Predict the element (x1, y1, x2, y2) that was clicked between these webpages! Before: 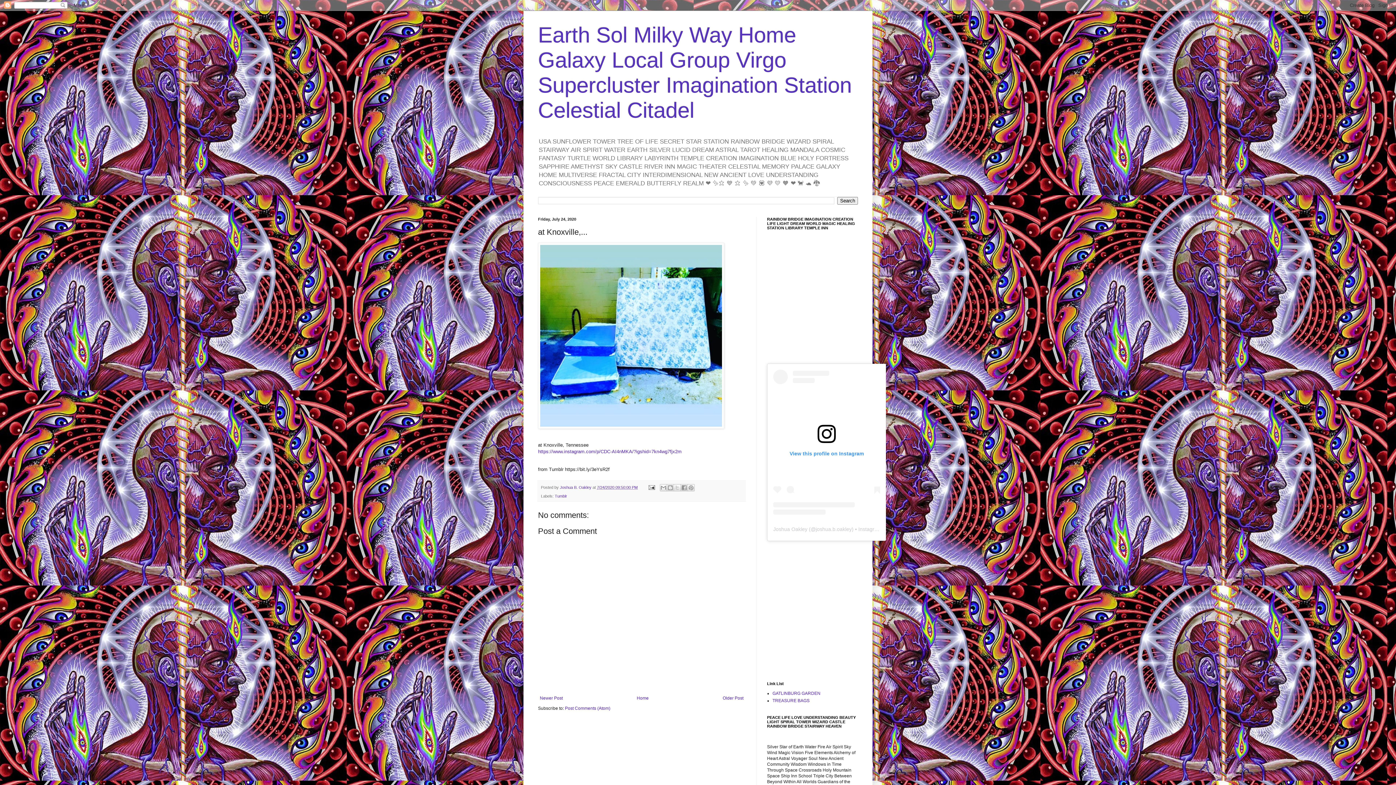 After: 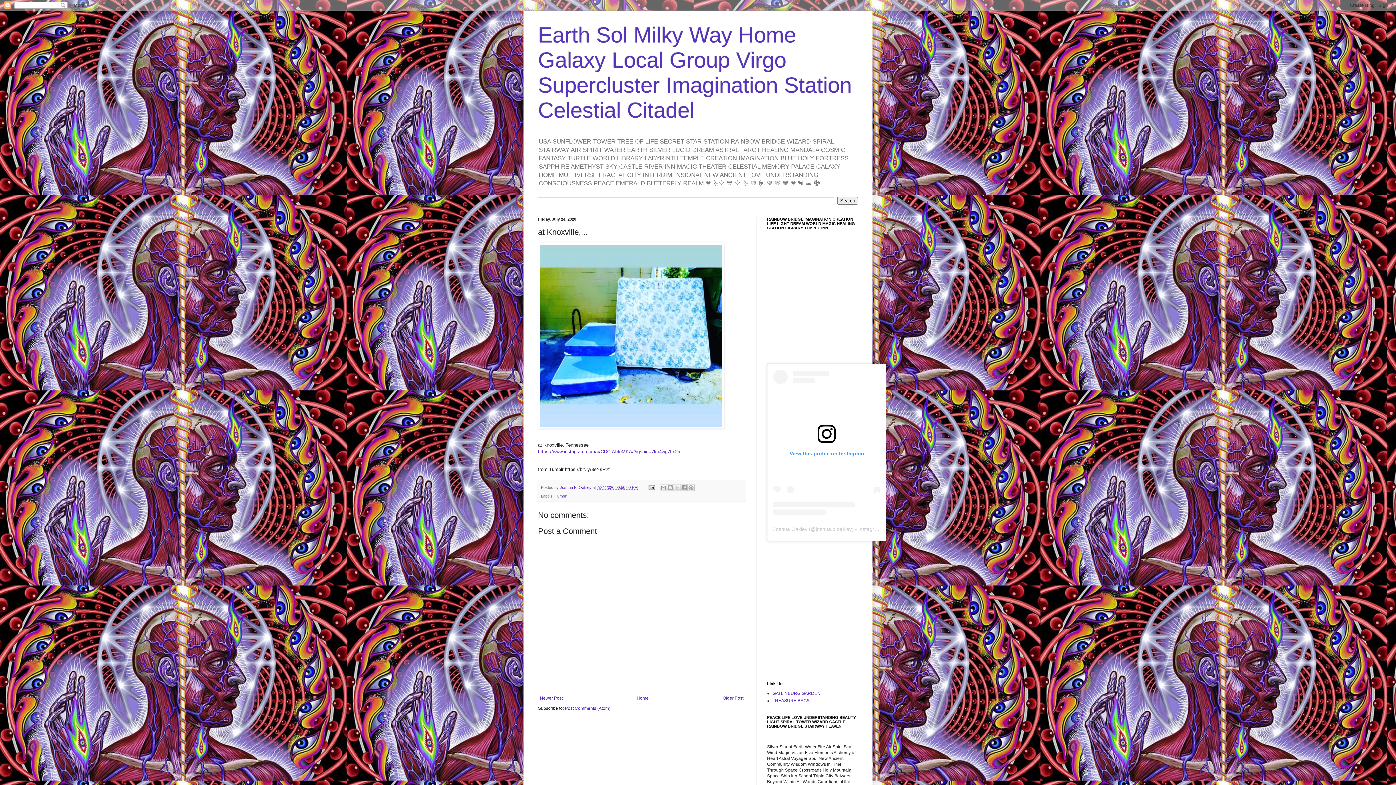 Action: label: View this profile on Instagram bbox: (773, 369, 880, 514)